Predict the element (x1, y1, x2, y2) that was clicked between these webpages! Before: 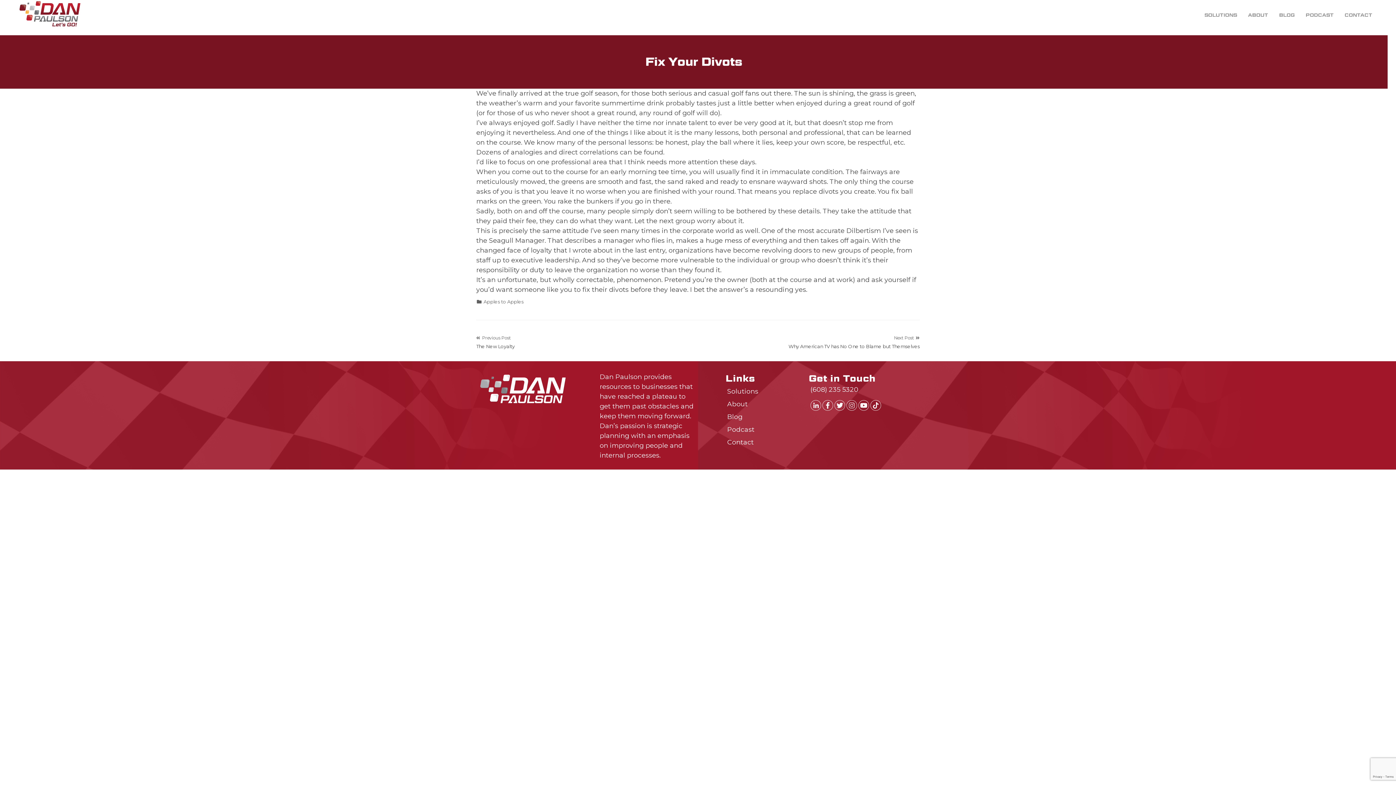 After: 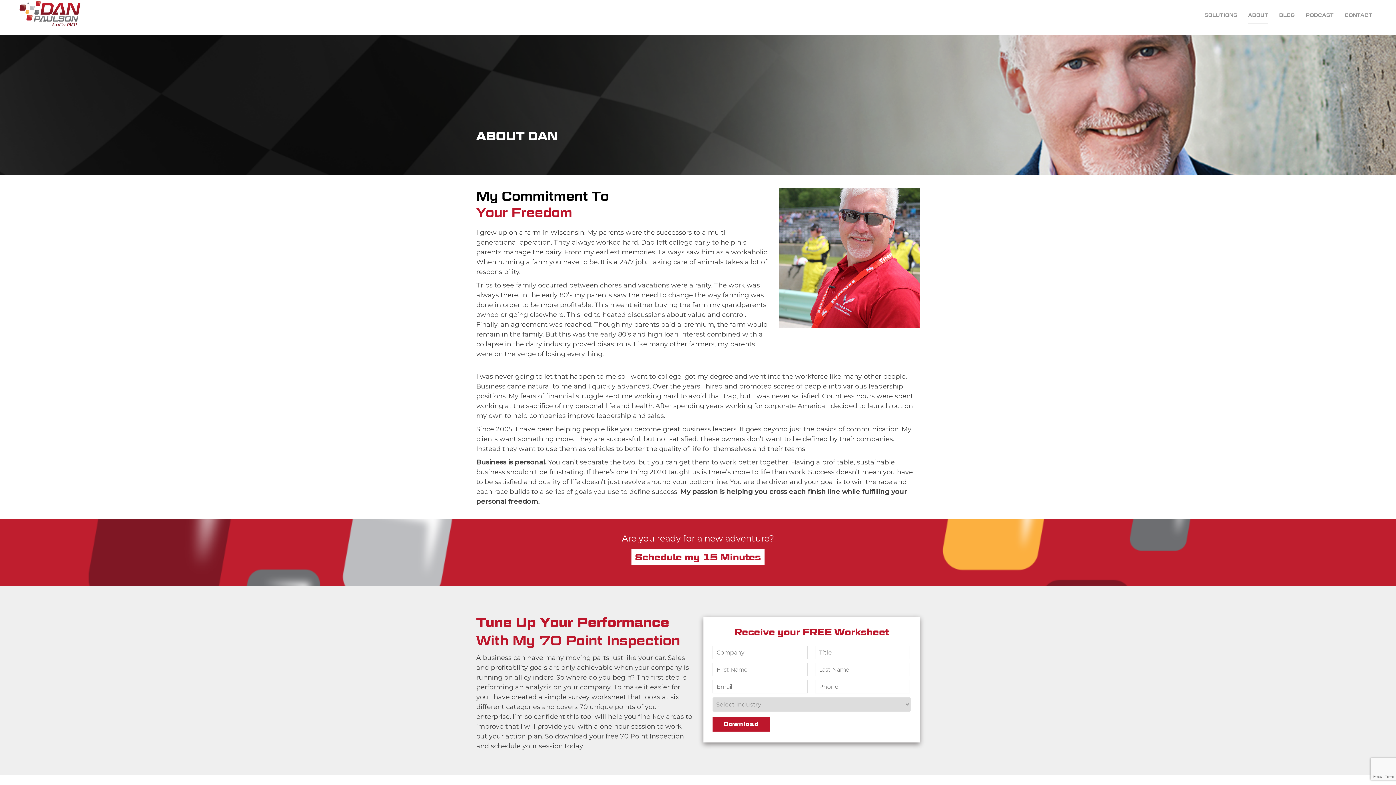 Action: bbox: (1242, 5, 1274, 25) label: ABOUT